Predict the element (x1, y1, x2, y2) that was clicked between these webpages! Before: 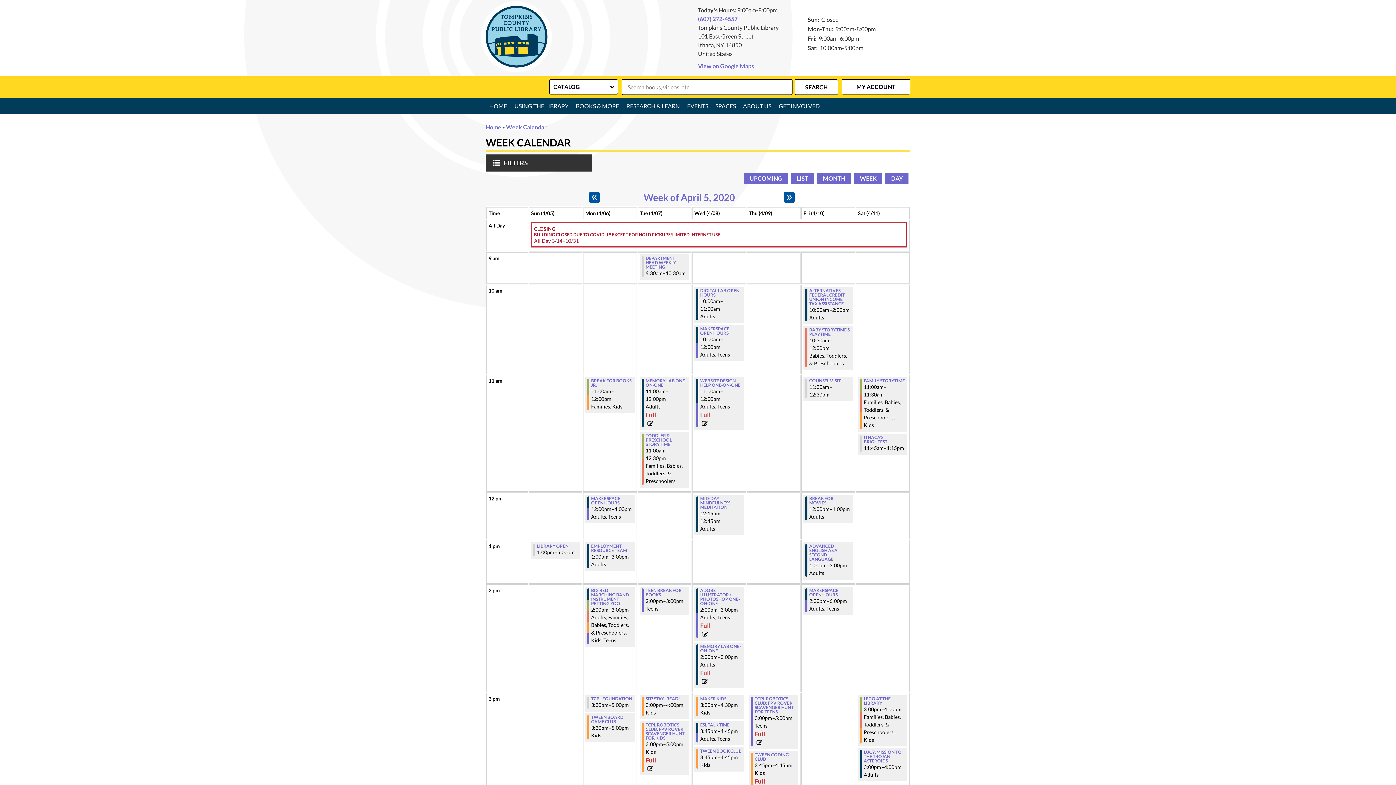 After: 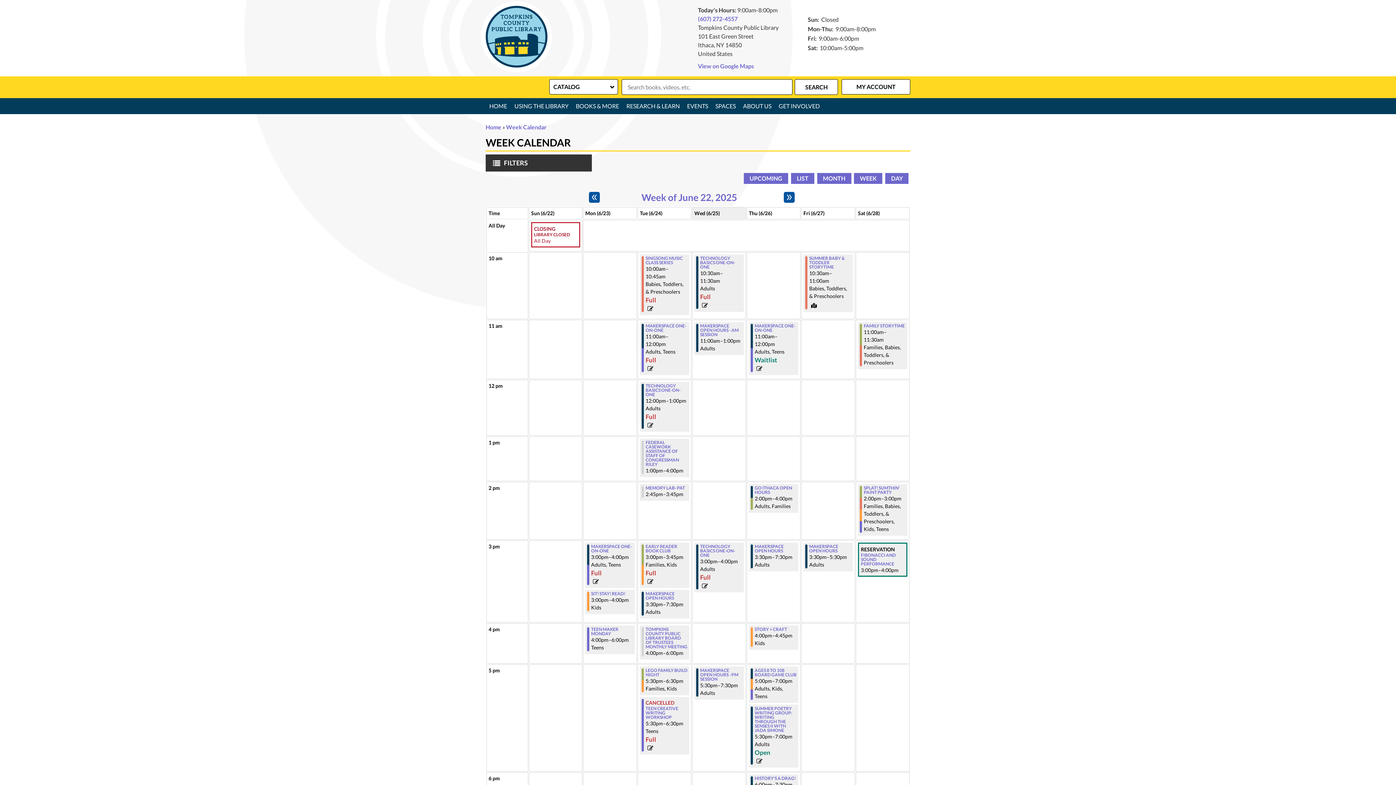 Action: label: WEEK bbox: (854, 173, 882, 184)